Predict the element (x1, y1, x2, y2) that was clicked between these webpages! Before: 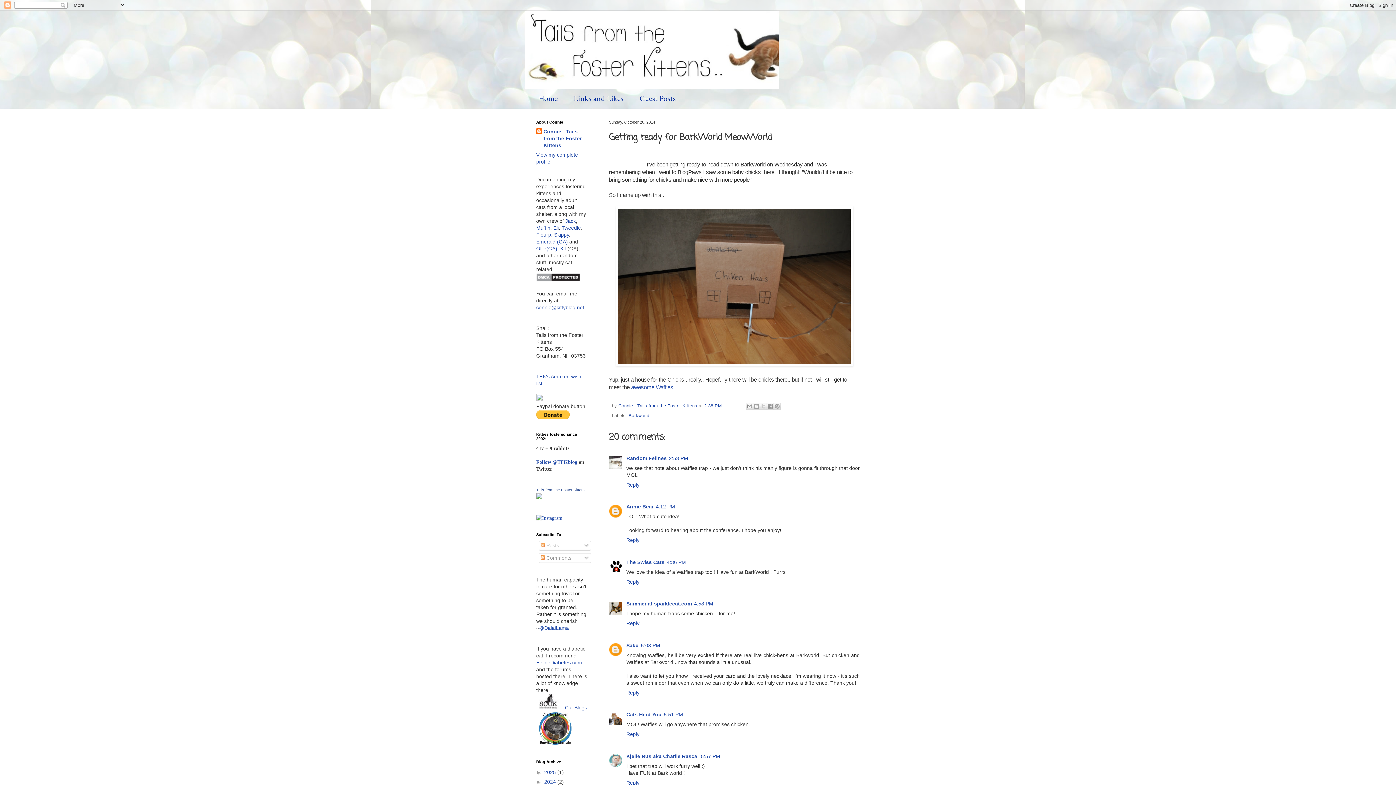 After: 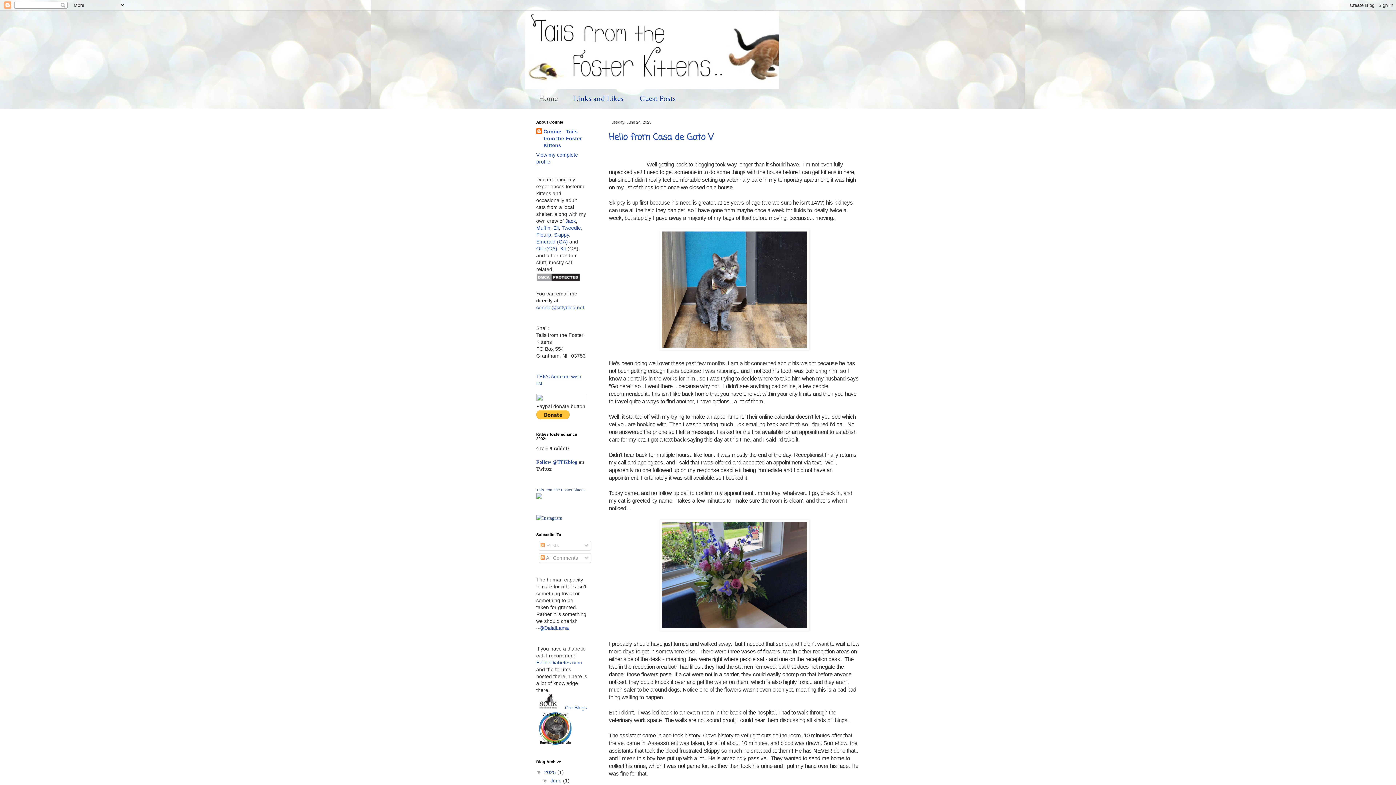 Action: label: Home bbox: (530, 88, 565, 108)